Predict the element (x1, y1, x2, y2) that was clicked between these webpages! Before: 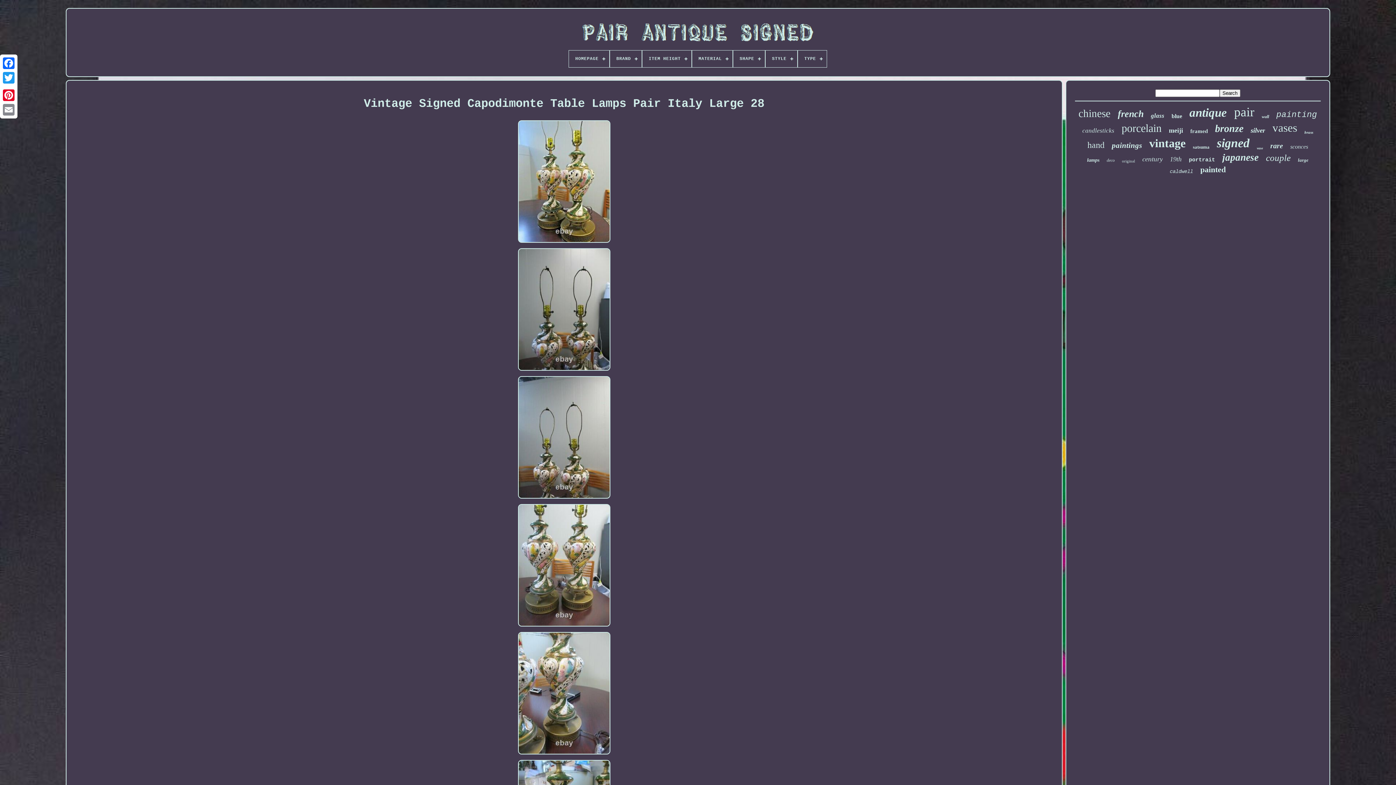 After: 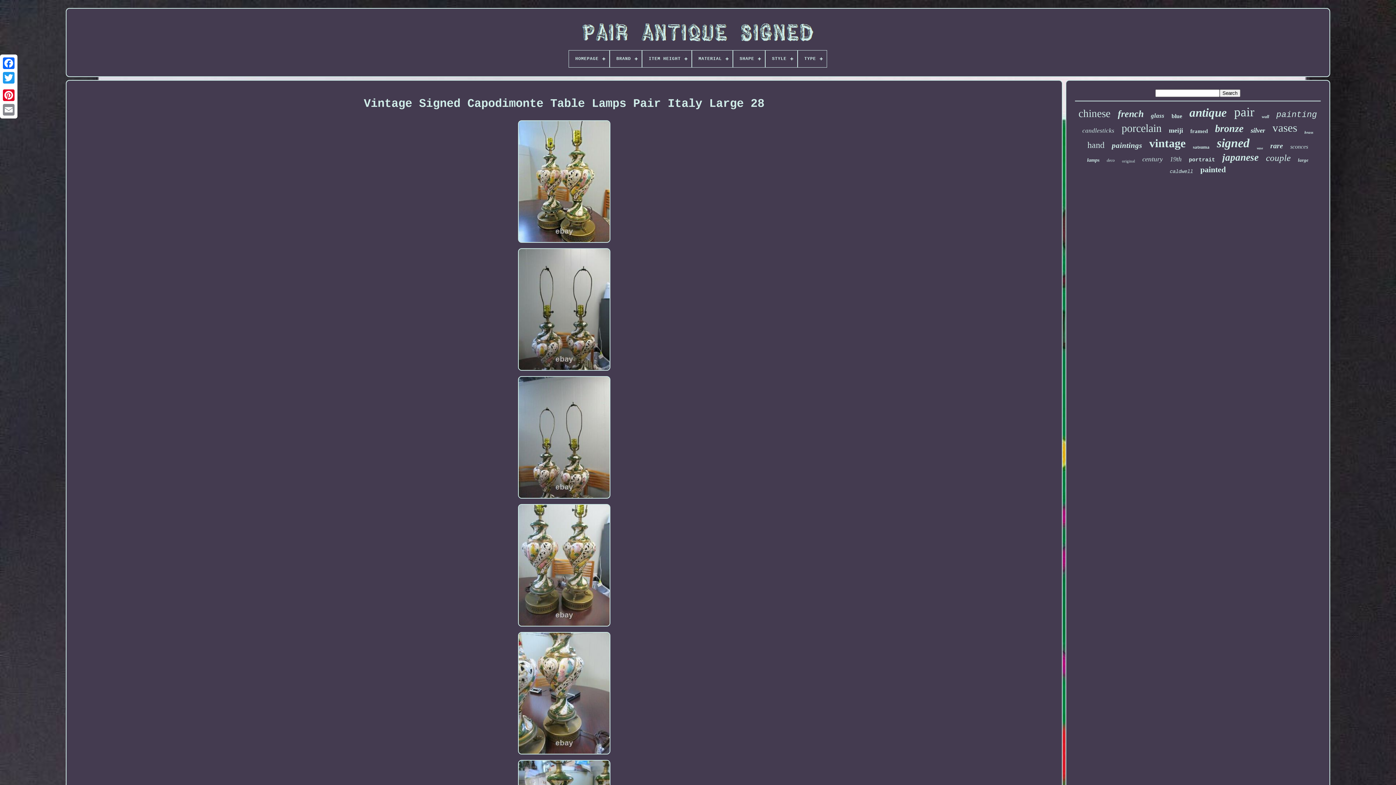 Action: bbox: (516, 751, 612, 758)